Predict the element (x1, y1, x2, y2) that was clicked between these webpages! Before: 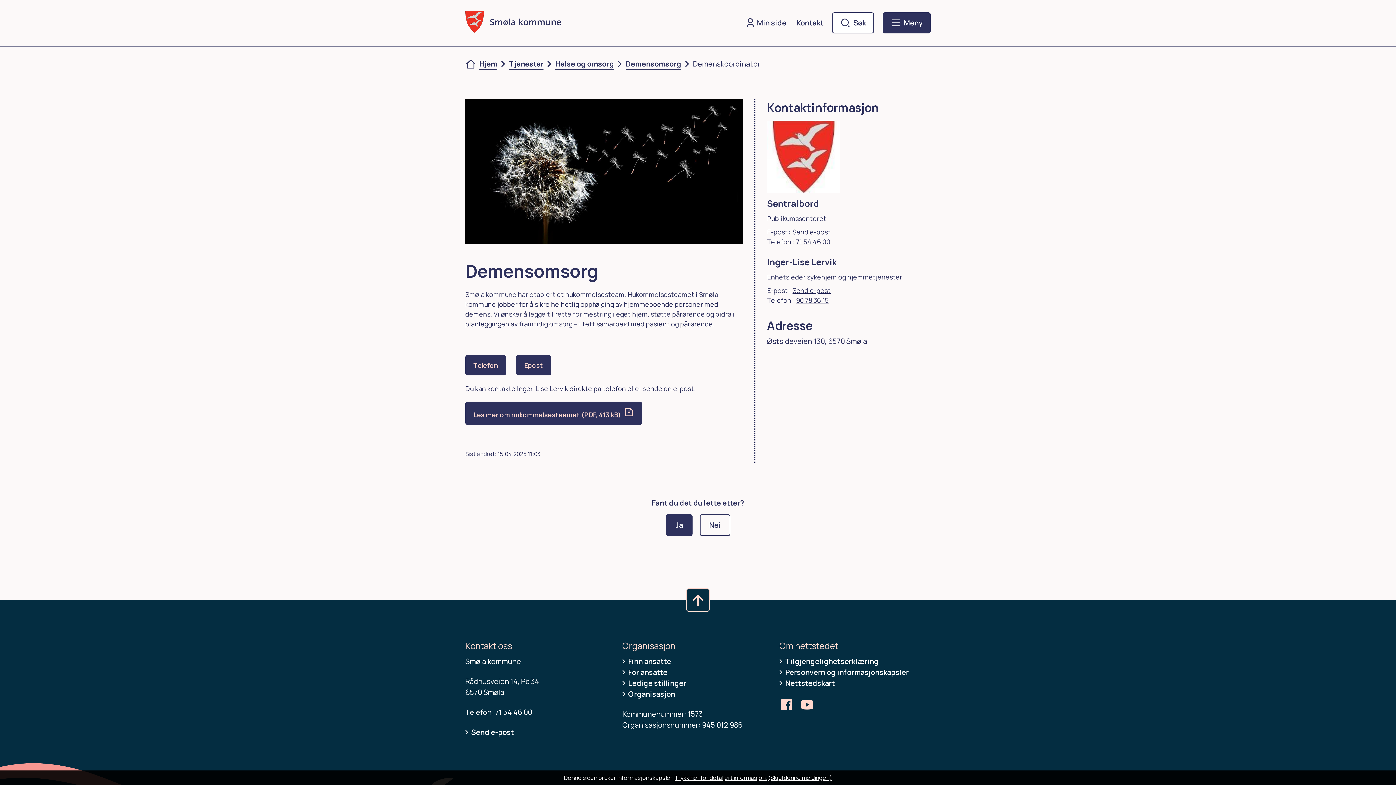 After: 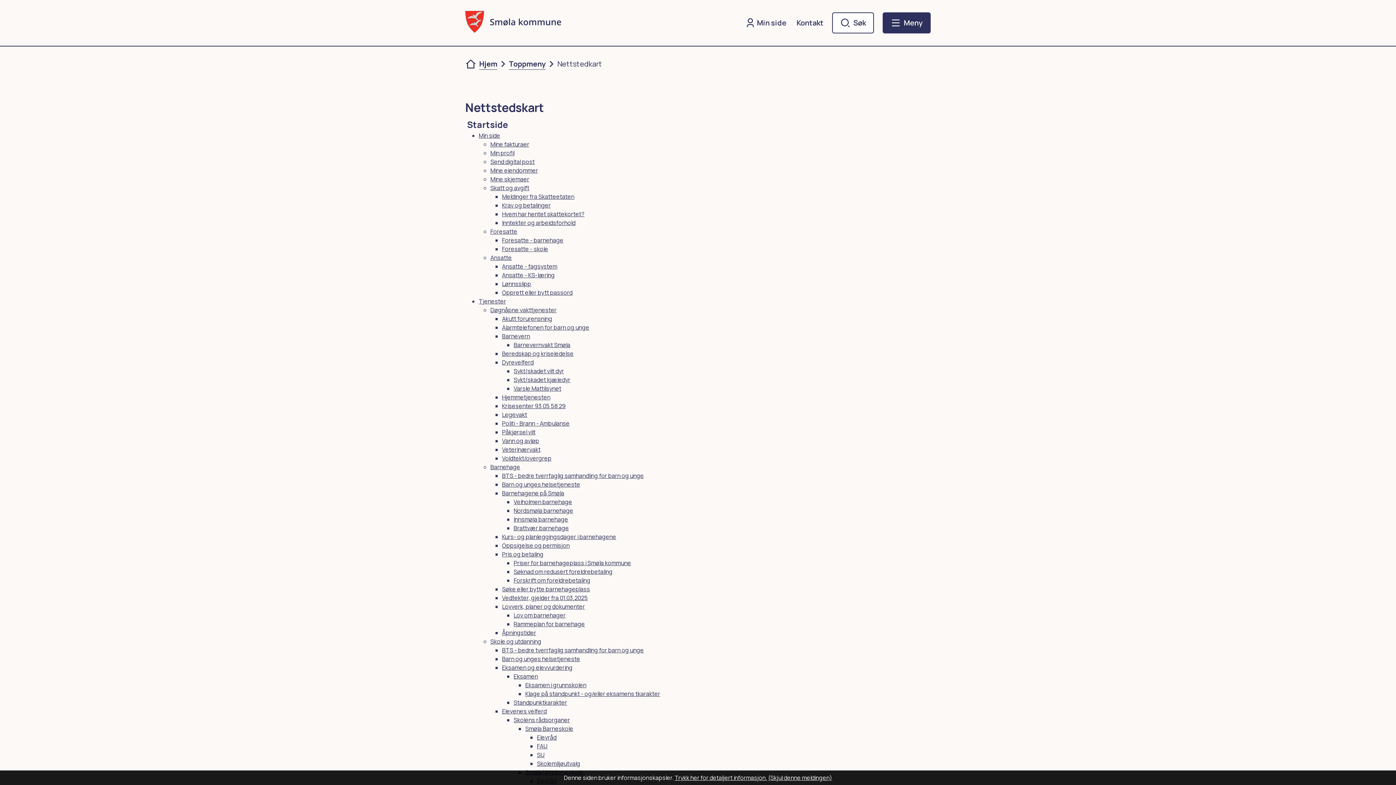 Action: bbox: (779, 678, 835, 688) label: Nettstedskart